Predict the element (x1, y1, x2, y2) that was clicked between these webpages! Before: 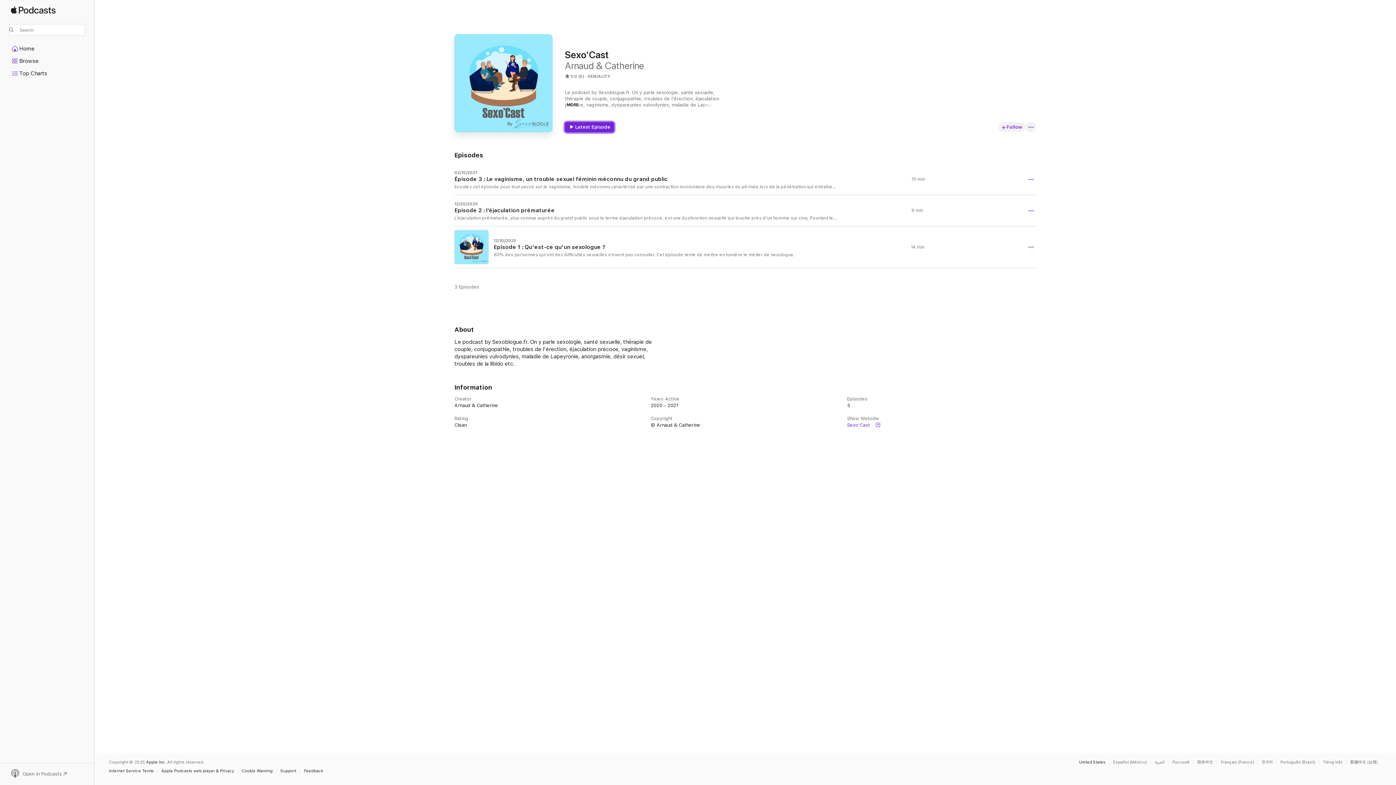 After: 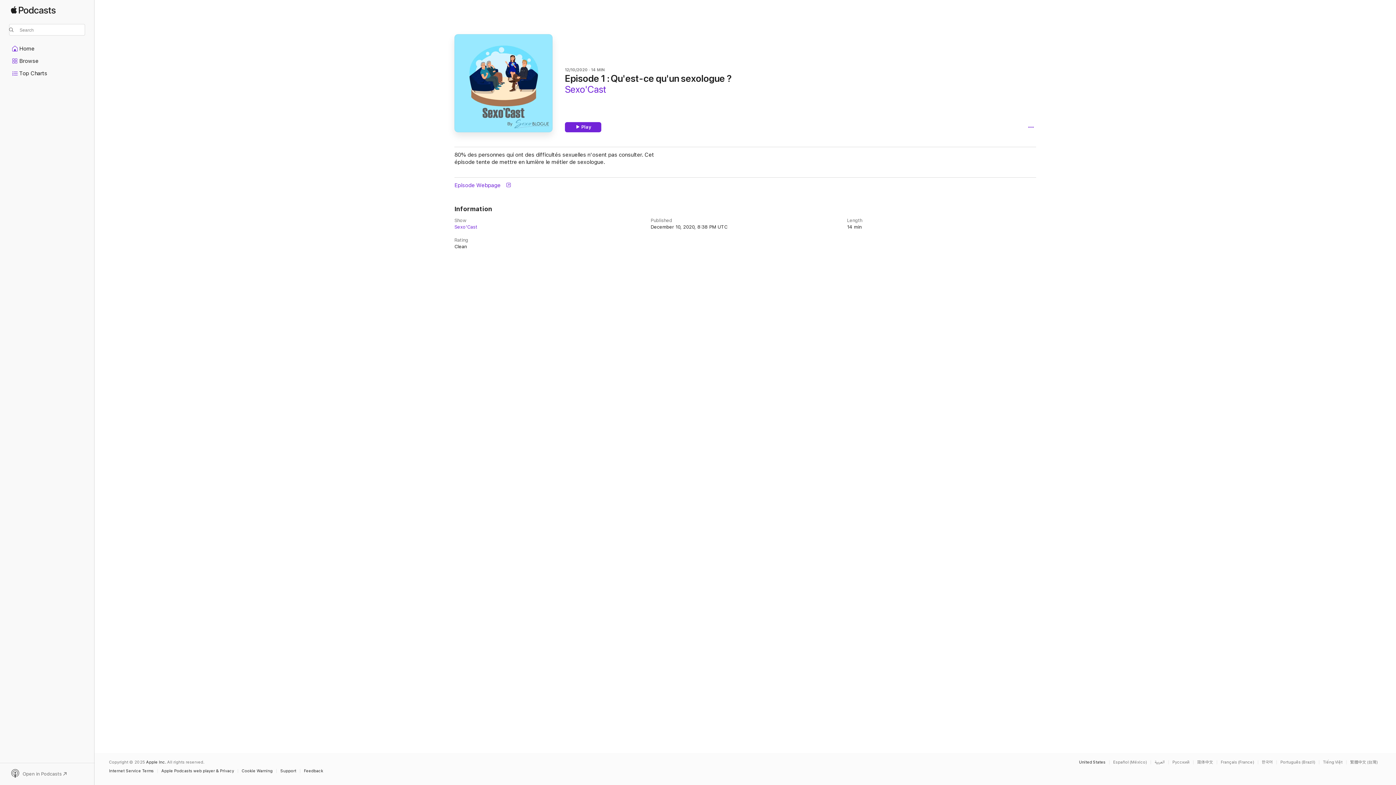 Action: label: 12/10/2020

Episode 1 : Qu'est-ce qu'un sexologue ?

80% des personnes qui ont des difficultés sexuelles n'osent pas consulter. Cet épisode tente de mettre en lumière le métier de sexologue.

14 min bbox: (454, 226, 1036, 268)